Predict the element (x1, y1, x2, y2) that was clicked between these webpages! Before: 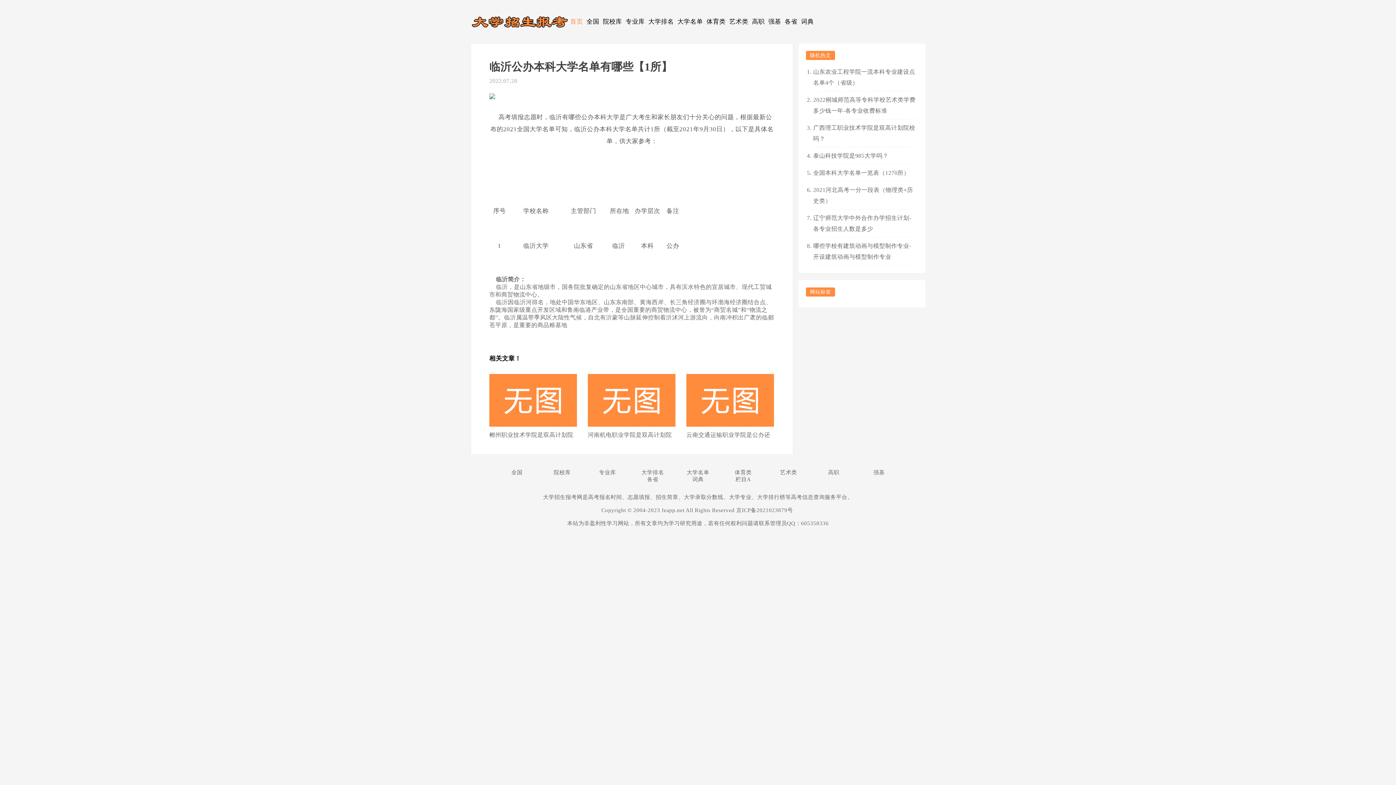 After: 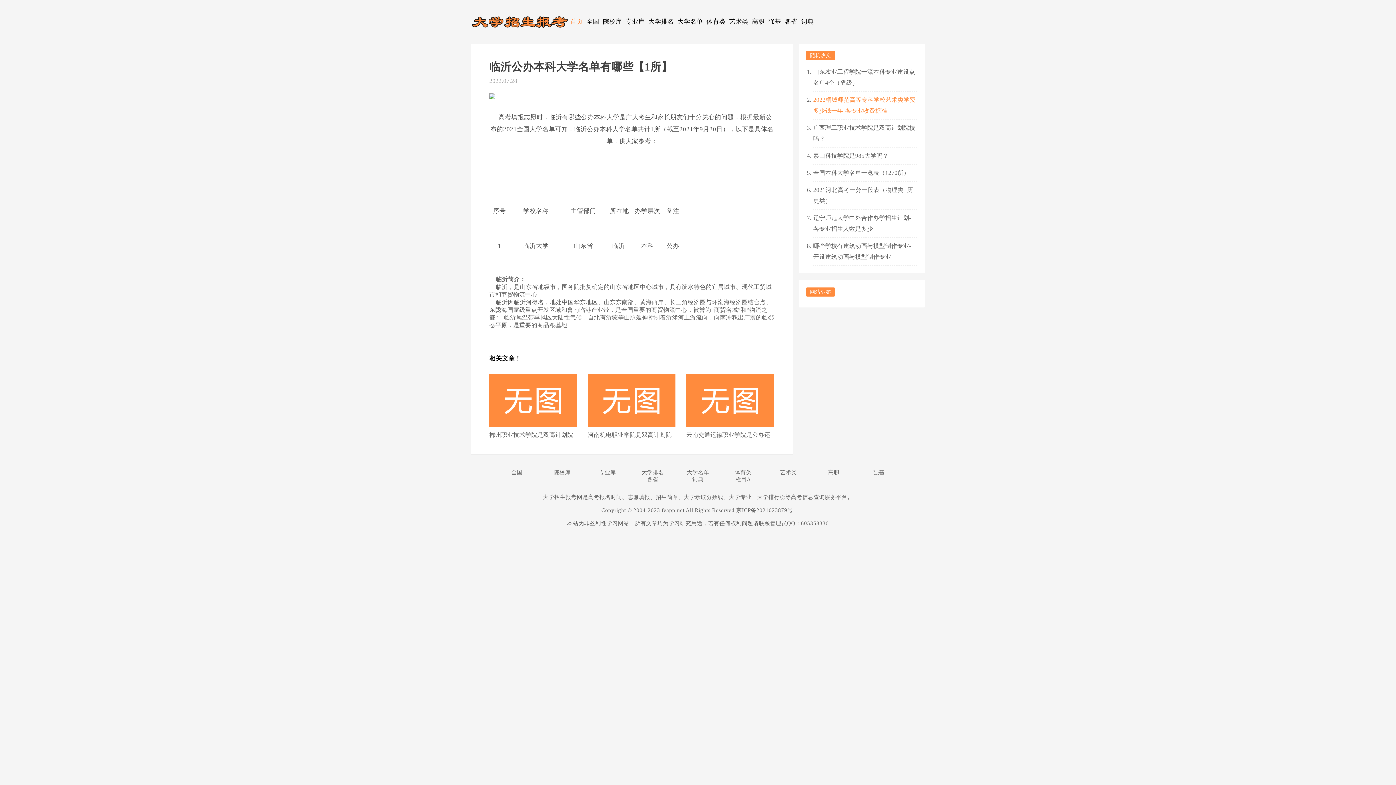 Action: bbox: (813, 91, 917, 119) label: 2022桐城师范高等专科学校艺术类学费多少钱一年-各专业收费标准